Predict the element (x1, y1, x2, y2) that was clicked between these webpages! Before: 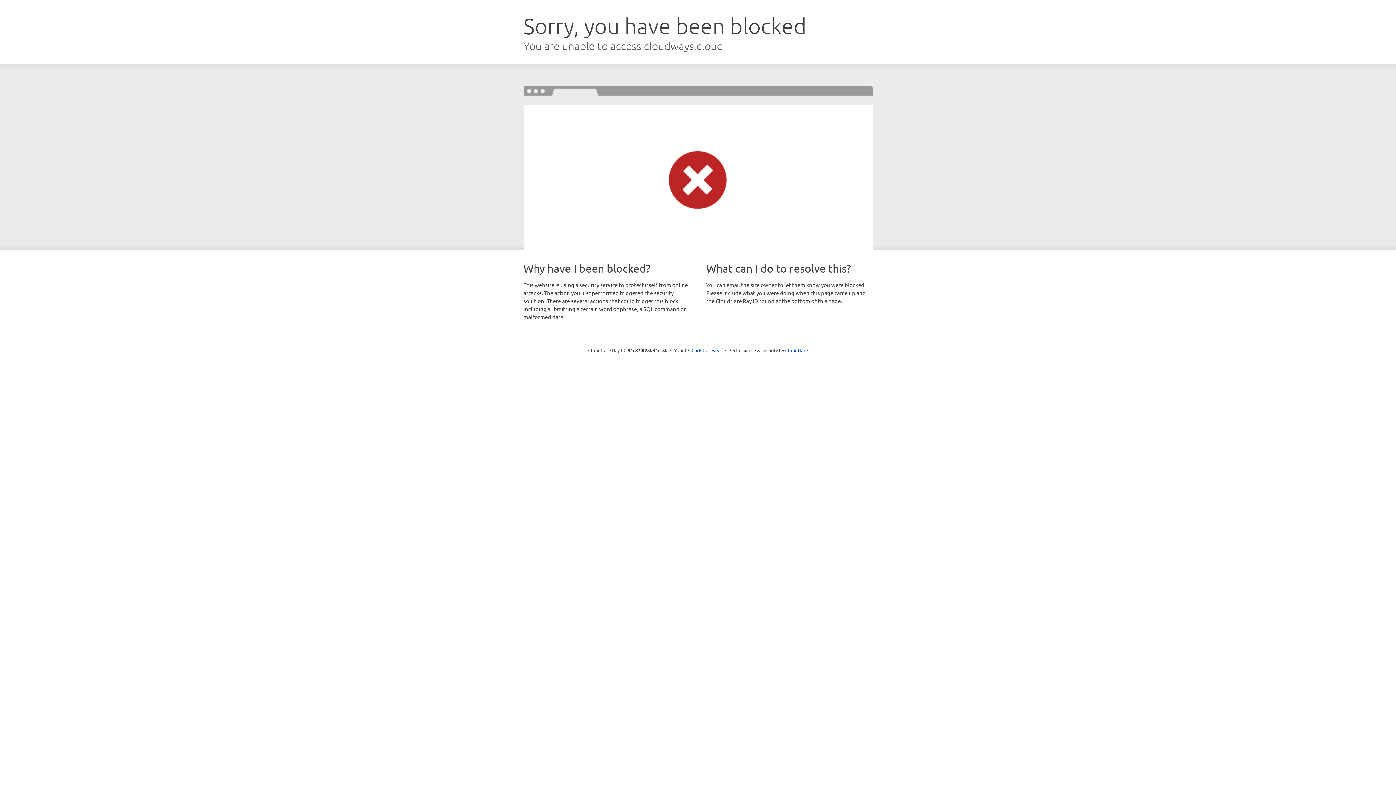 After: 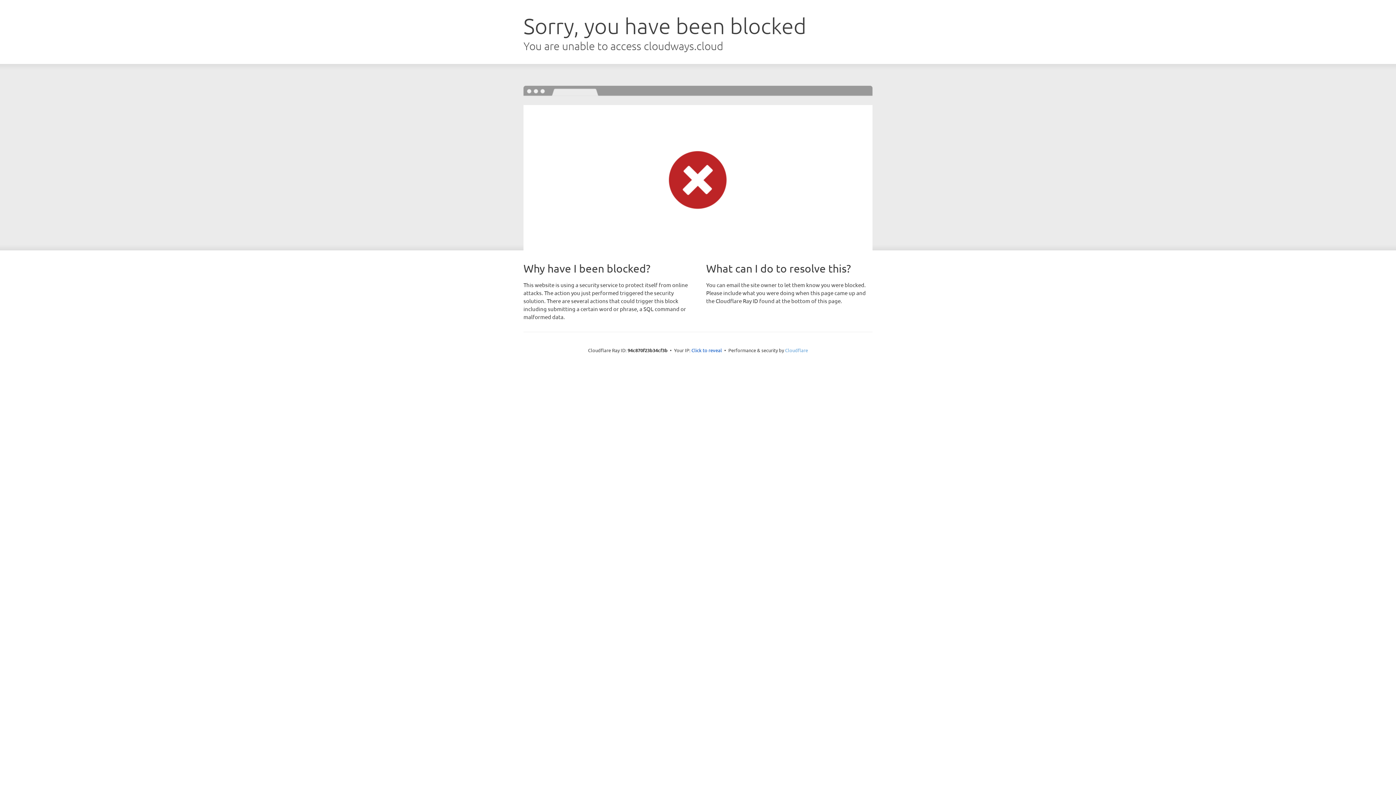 Action: bbox: (785, 347, 808, 353) label: Cloudflare